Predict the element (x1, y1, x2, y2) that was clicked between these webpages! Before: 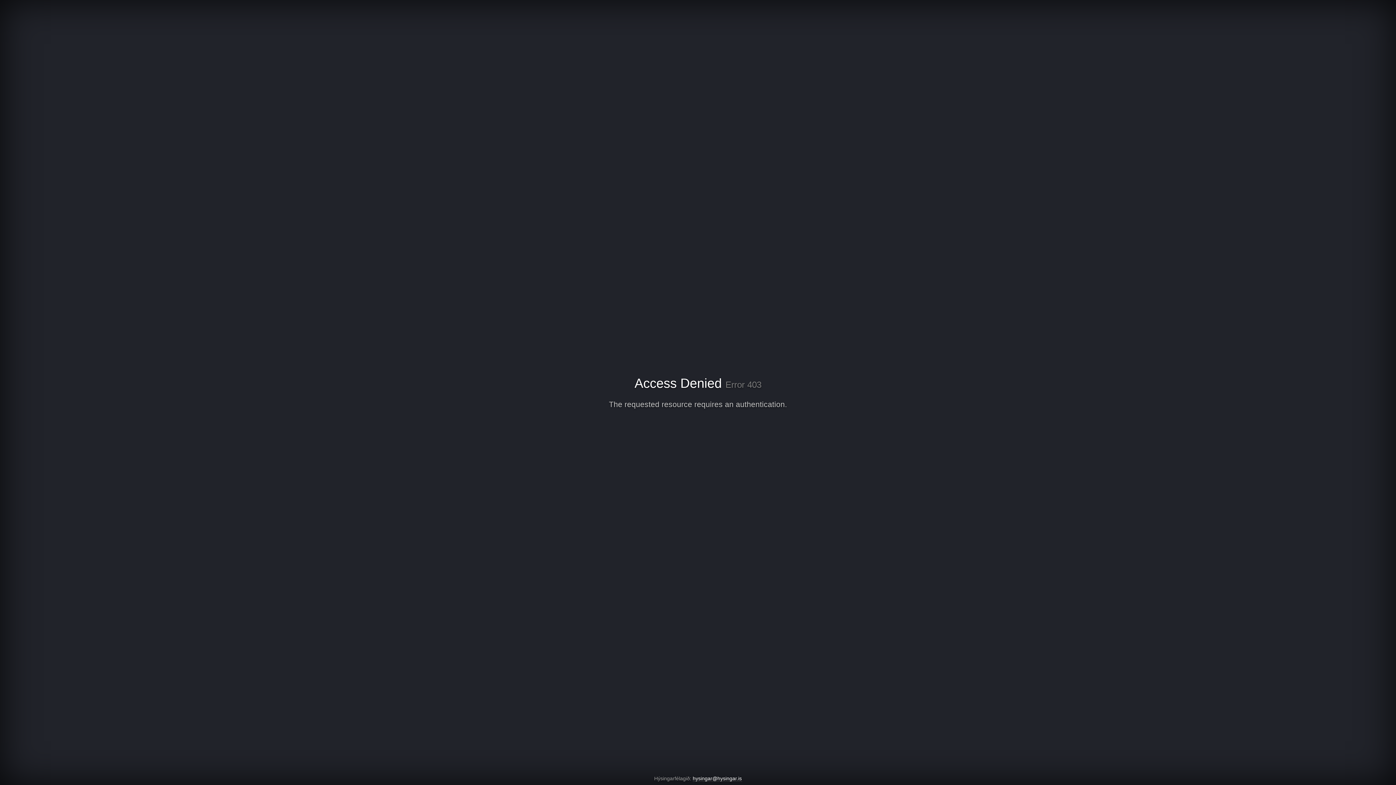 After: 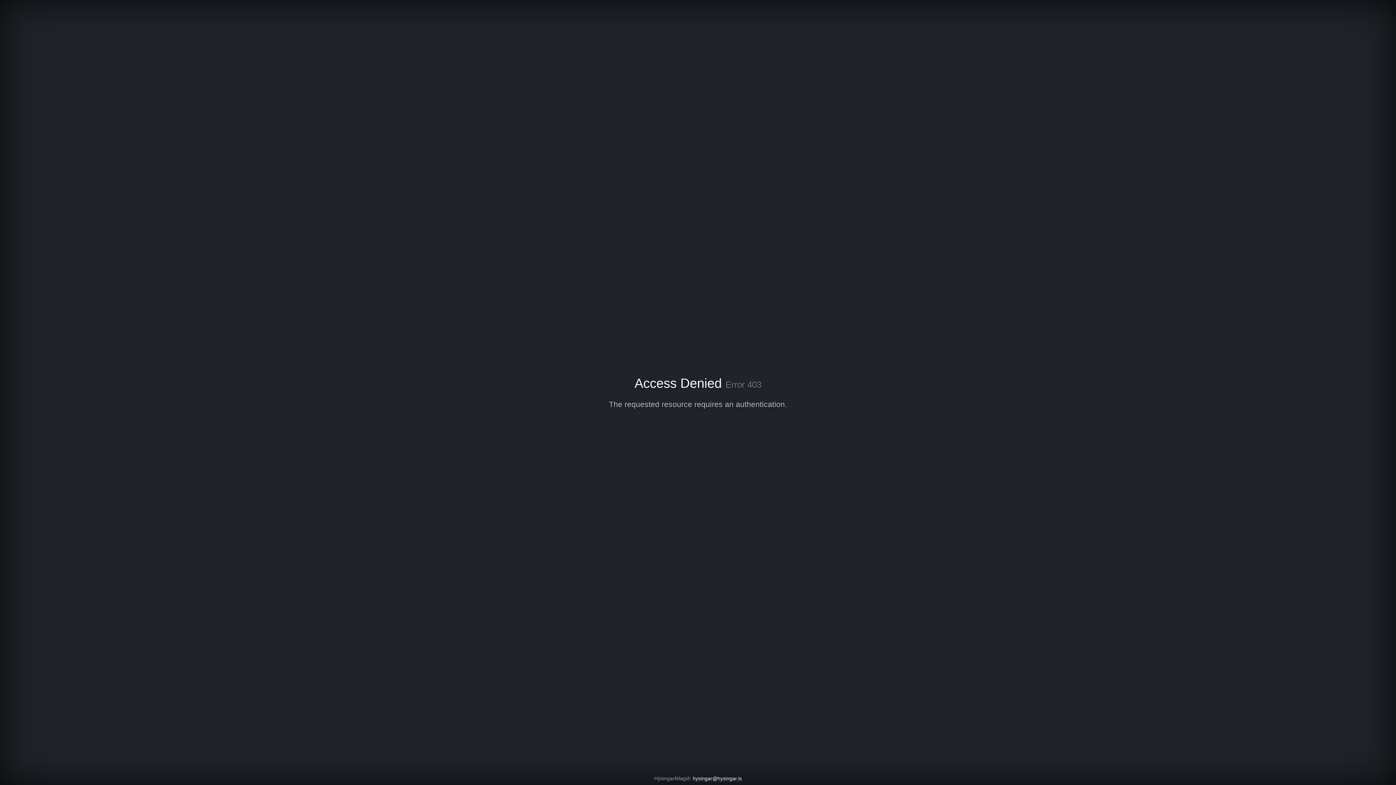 Action: label: hysingar@hysingar.is bbox: (692, 776, 742, 782)